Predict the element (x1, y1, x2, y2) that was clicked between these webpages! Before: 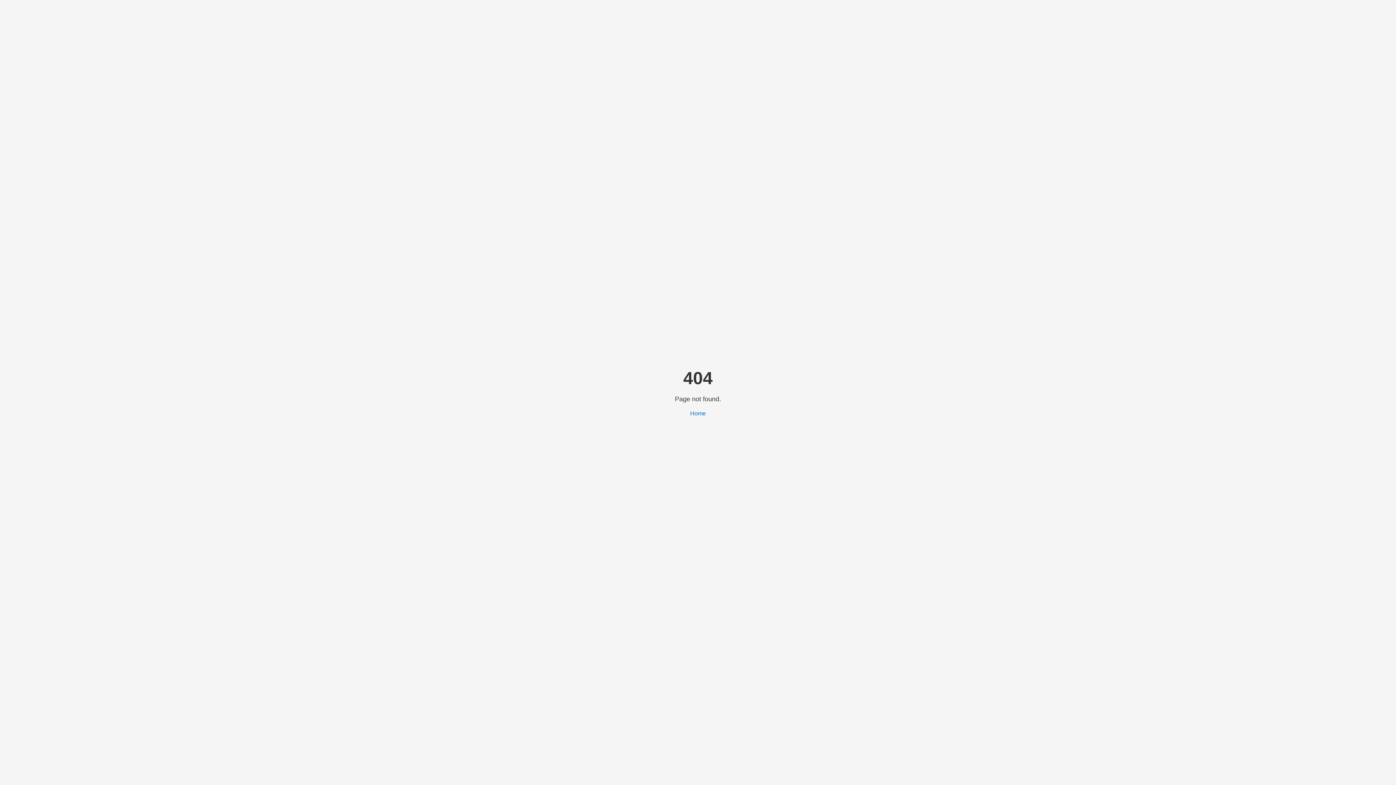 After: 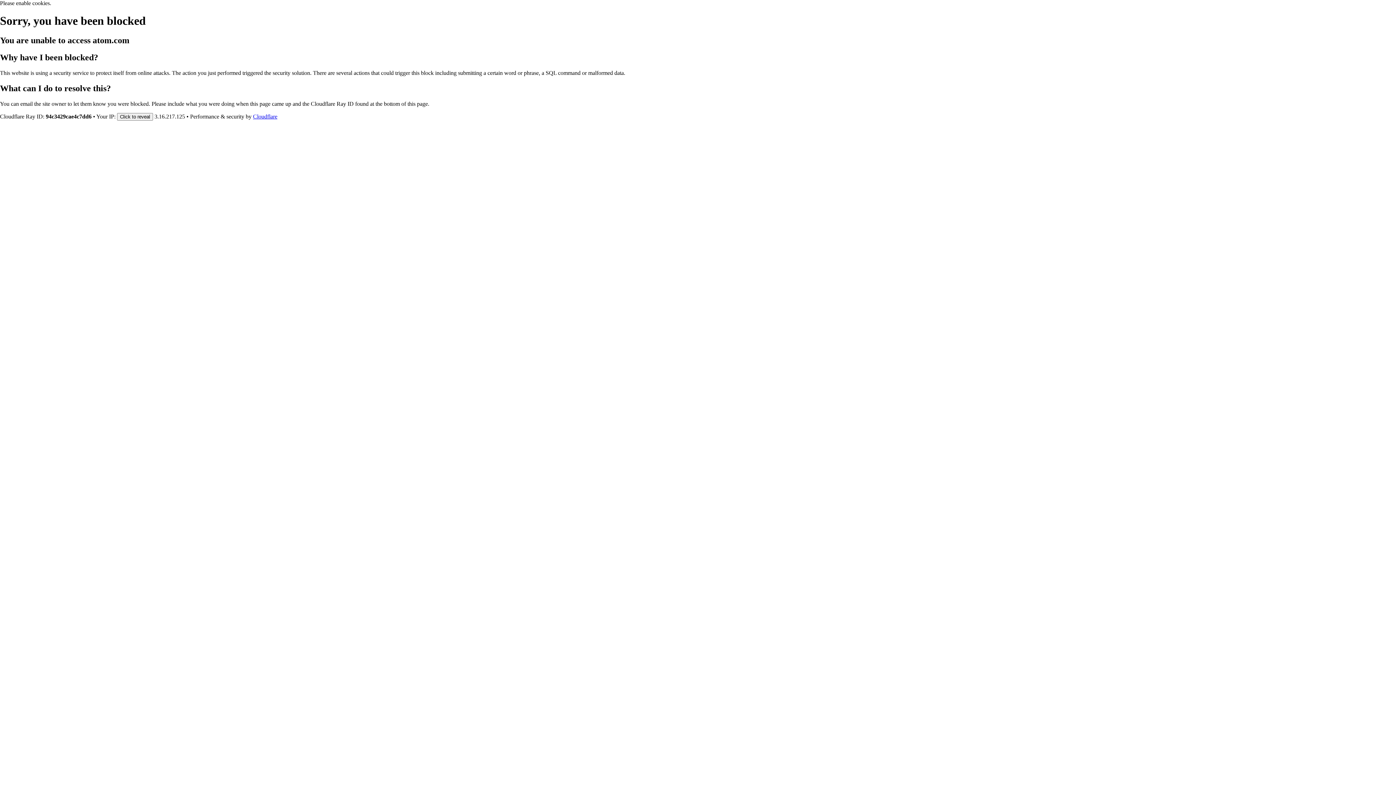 Action: bbox: (690, 410, 706, 416) label: Home